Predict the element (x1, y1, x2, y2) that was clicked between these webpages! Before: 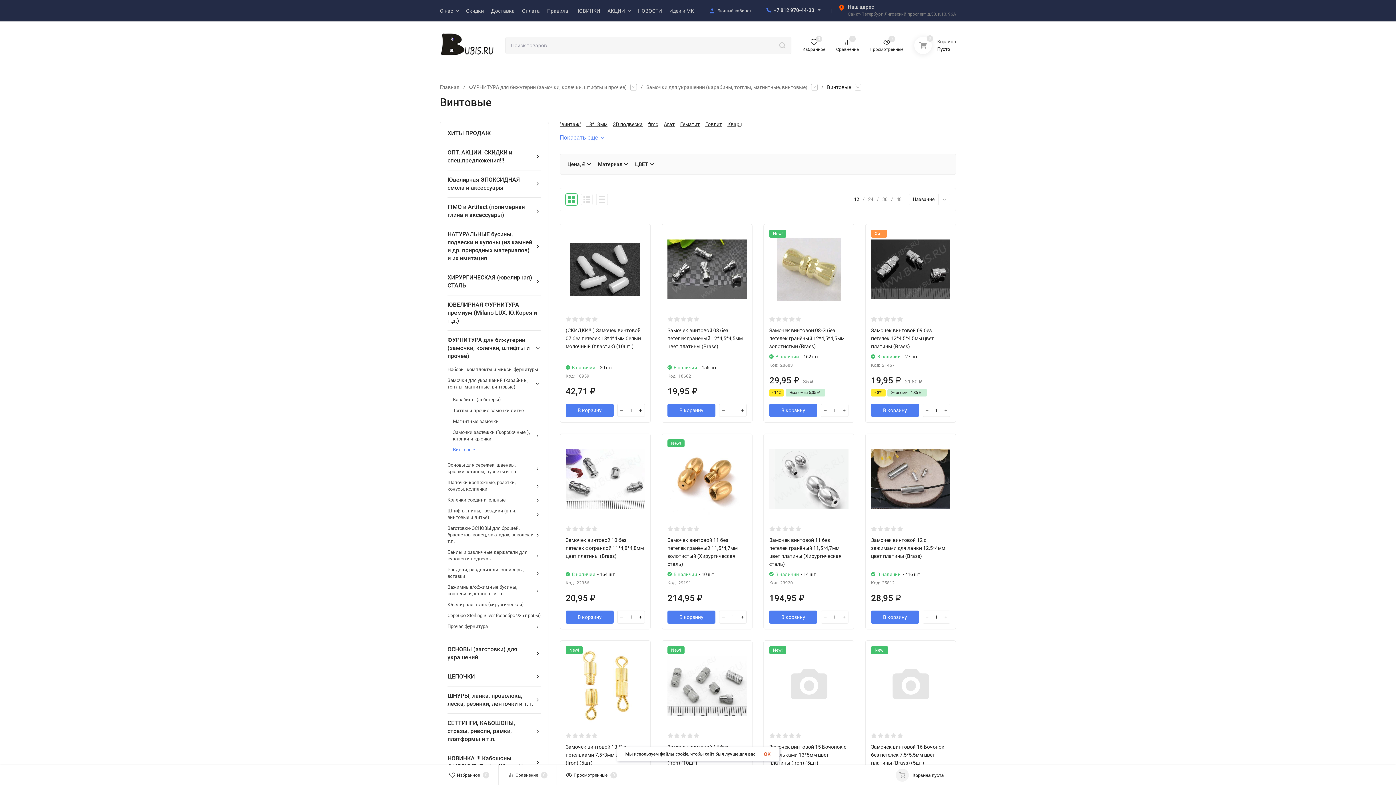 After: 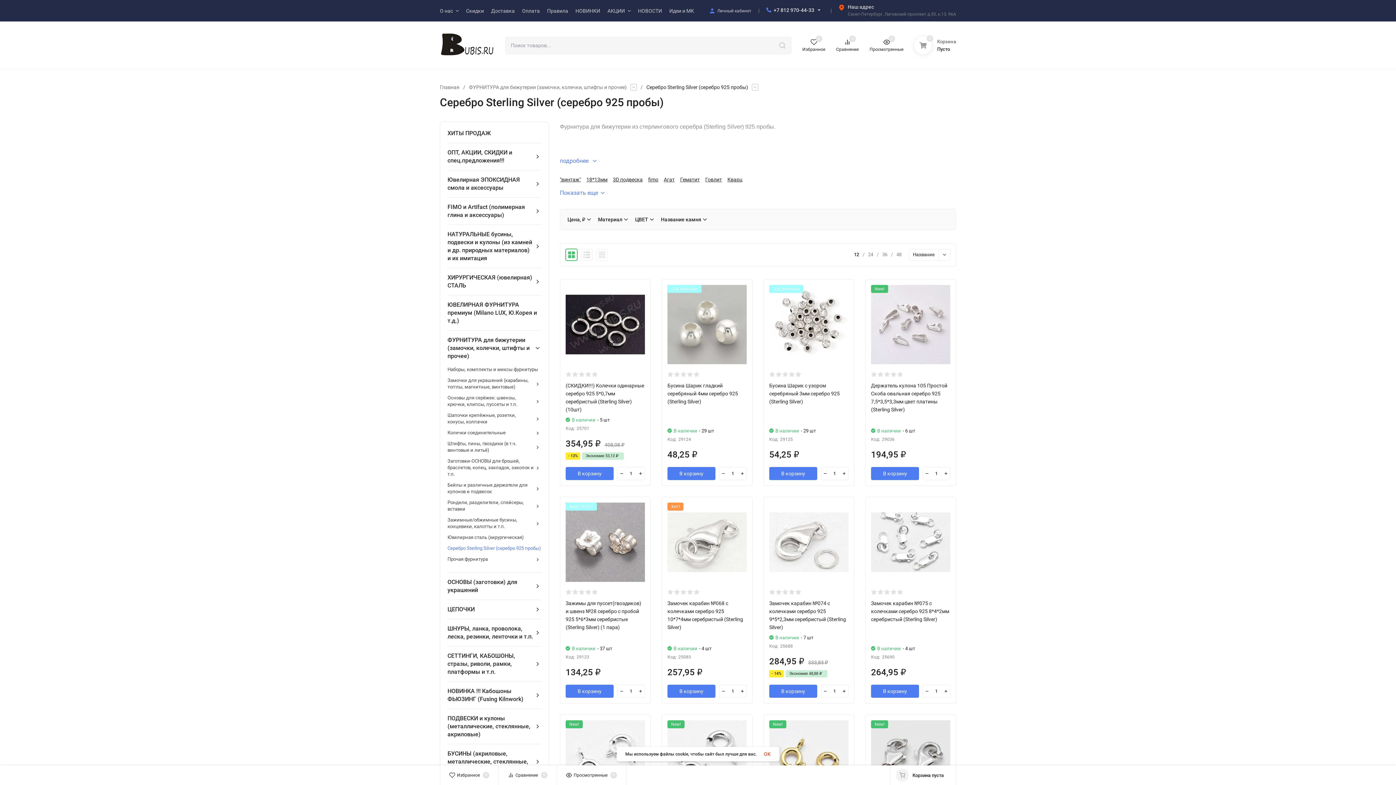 Action: bbox: (447, 612, 541, 619) label: Серебро Sterling Silver (серебро 925 пробы)